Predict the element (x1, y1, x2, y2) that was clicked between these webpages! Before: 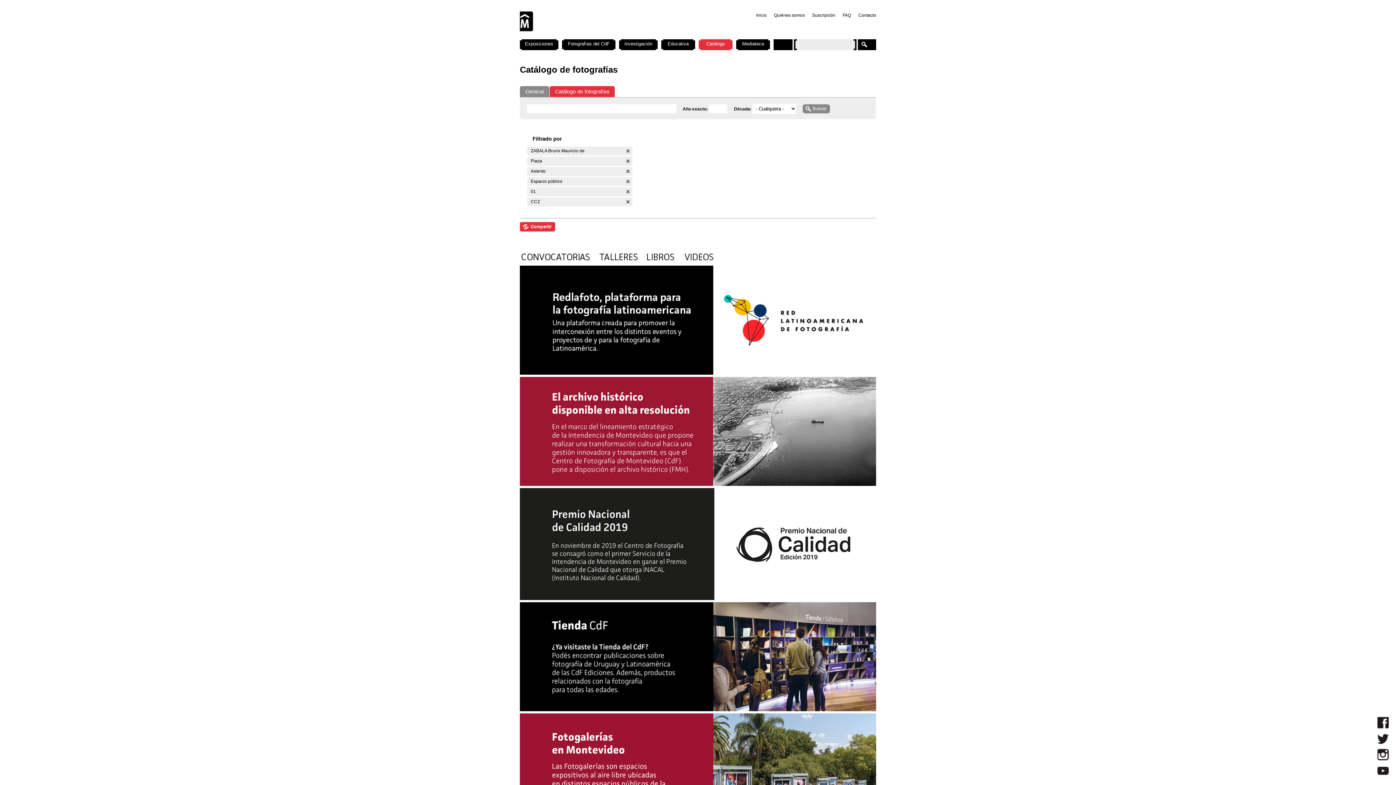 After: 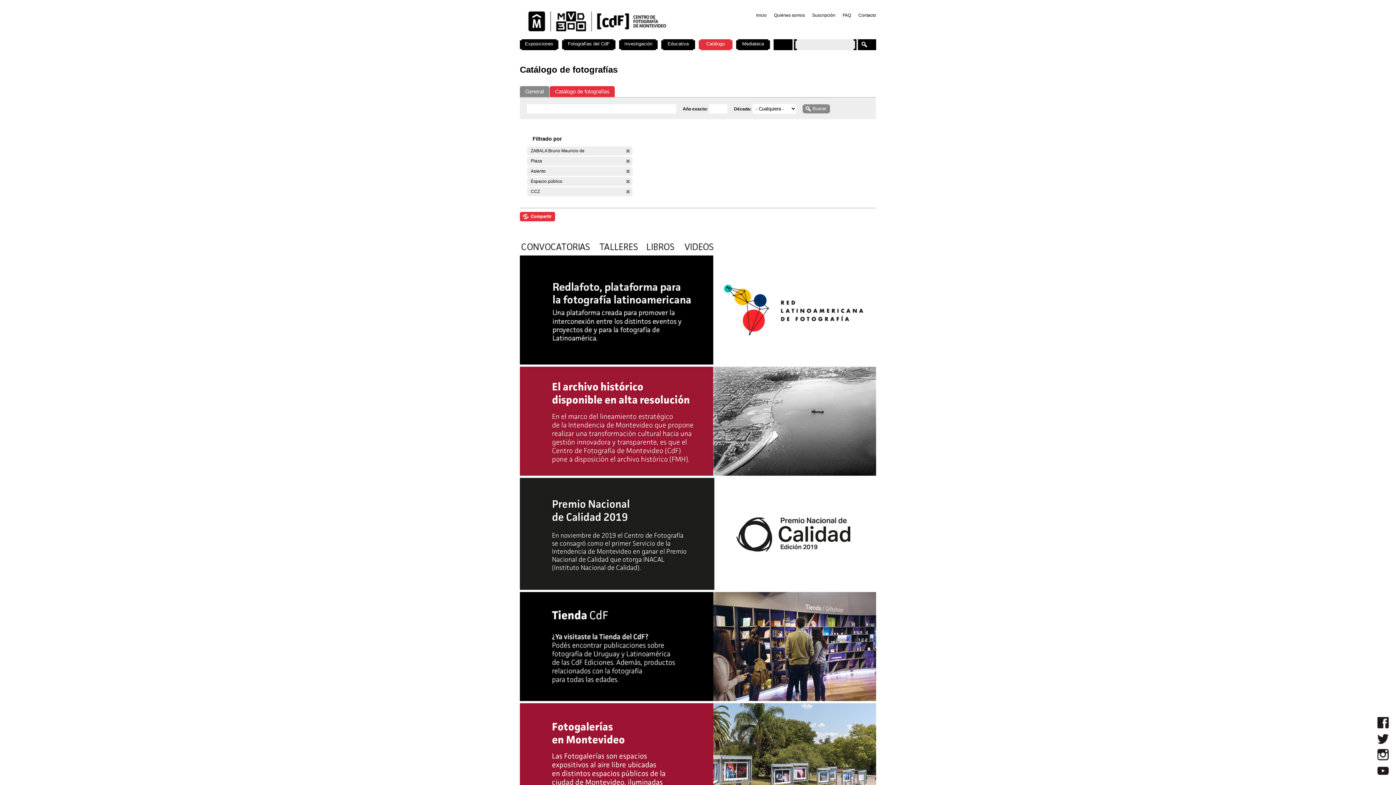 Action: bbox: (625, 189, 630, 194) label: (-)